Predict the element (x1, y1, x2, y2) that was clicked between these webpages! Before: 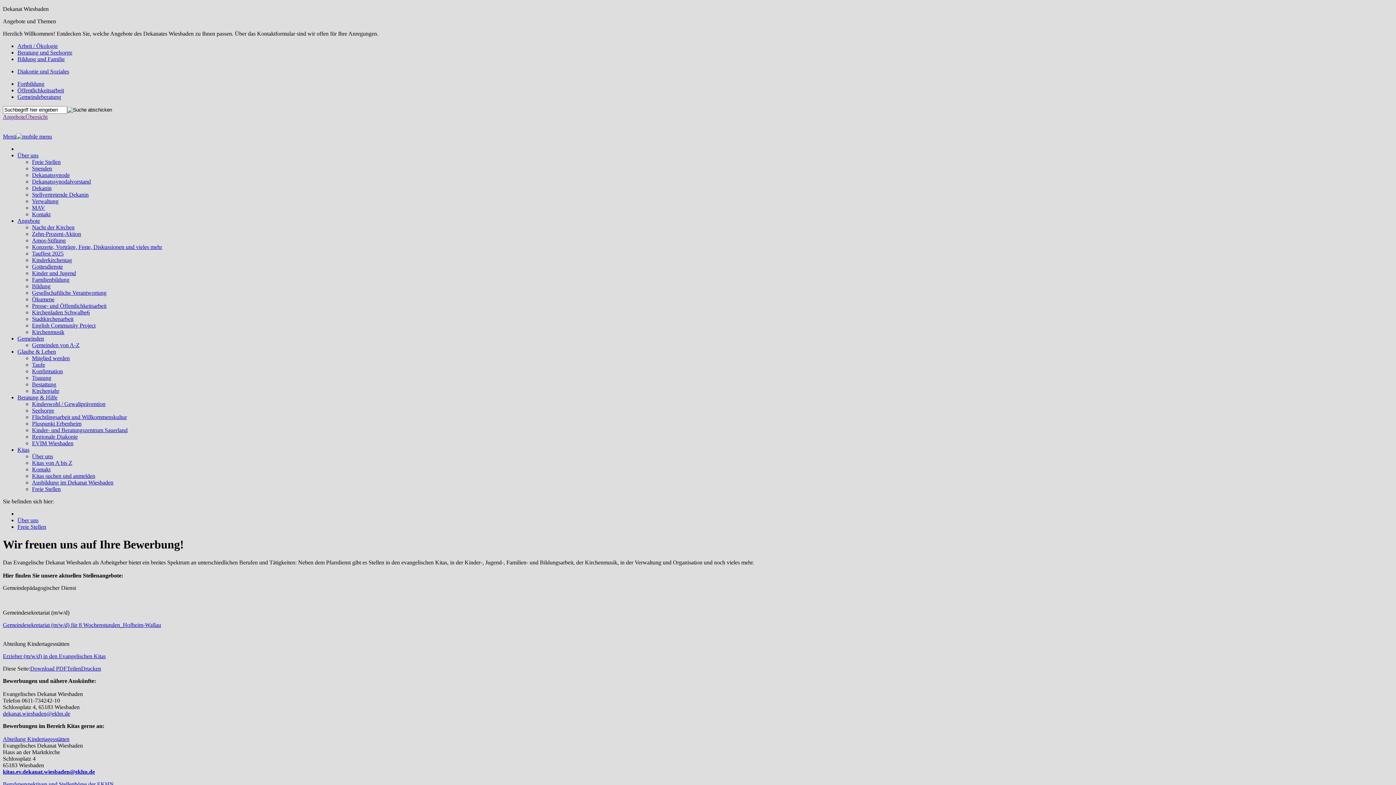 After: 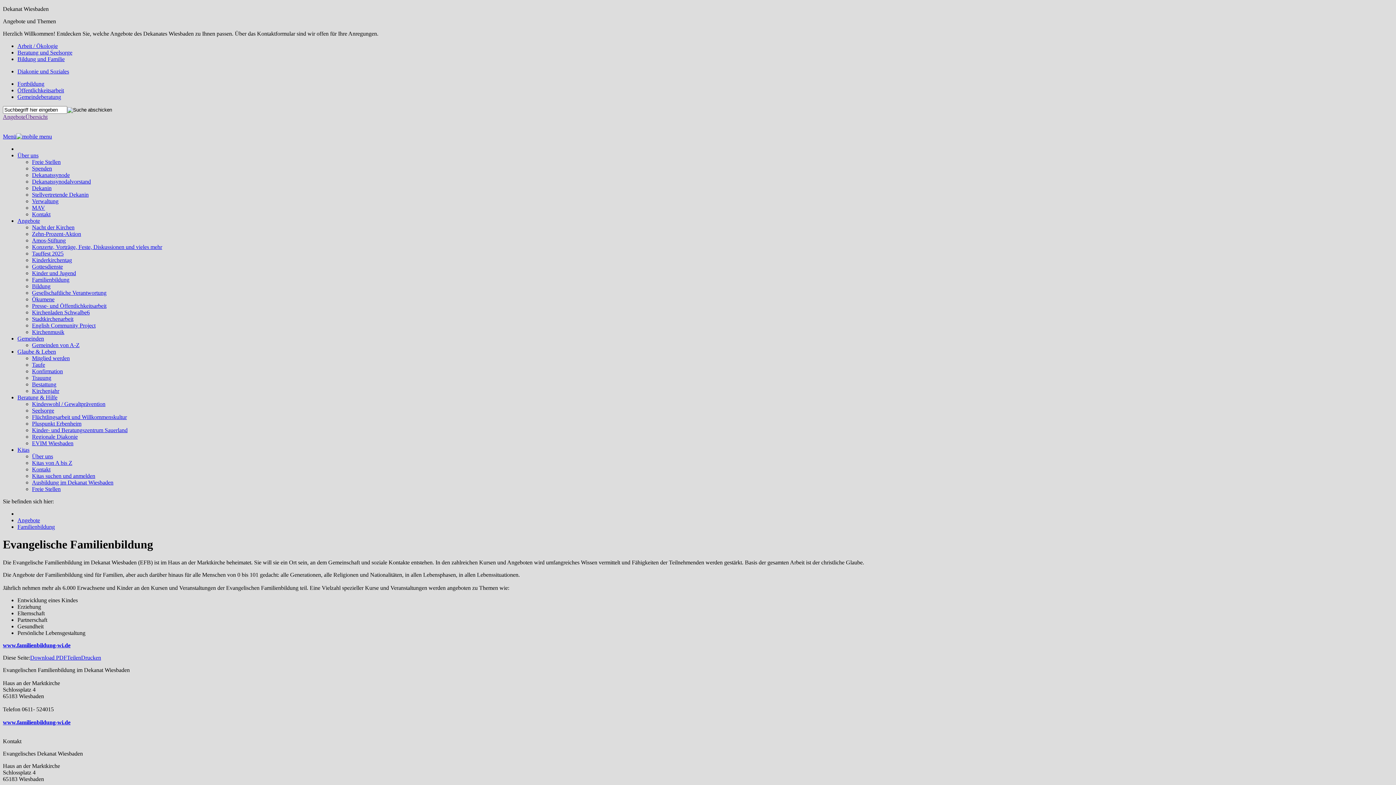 Action: label: Familienbildung bbox: (32, 276, 69, 282)